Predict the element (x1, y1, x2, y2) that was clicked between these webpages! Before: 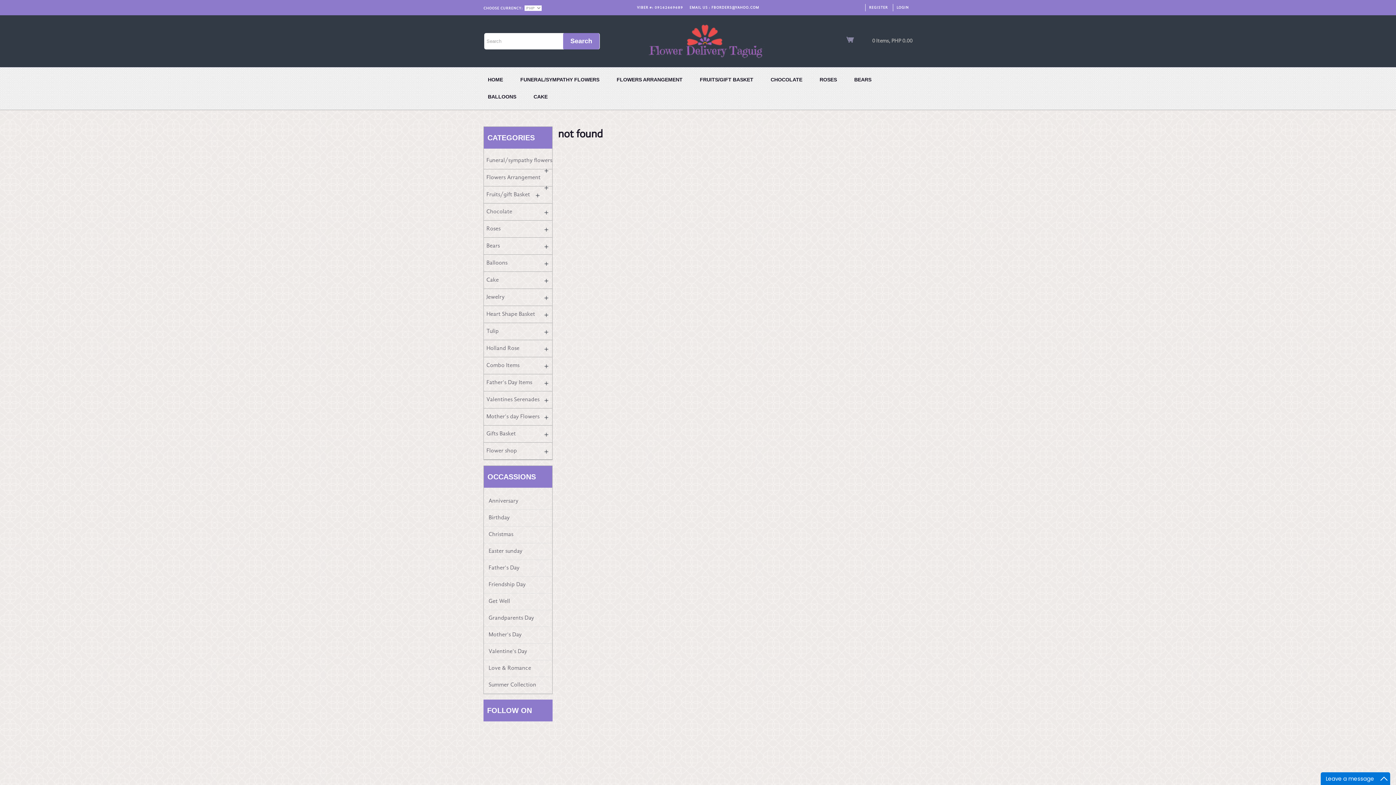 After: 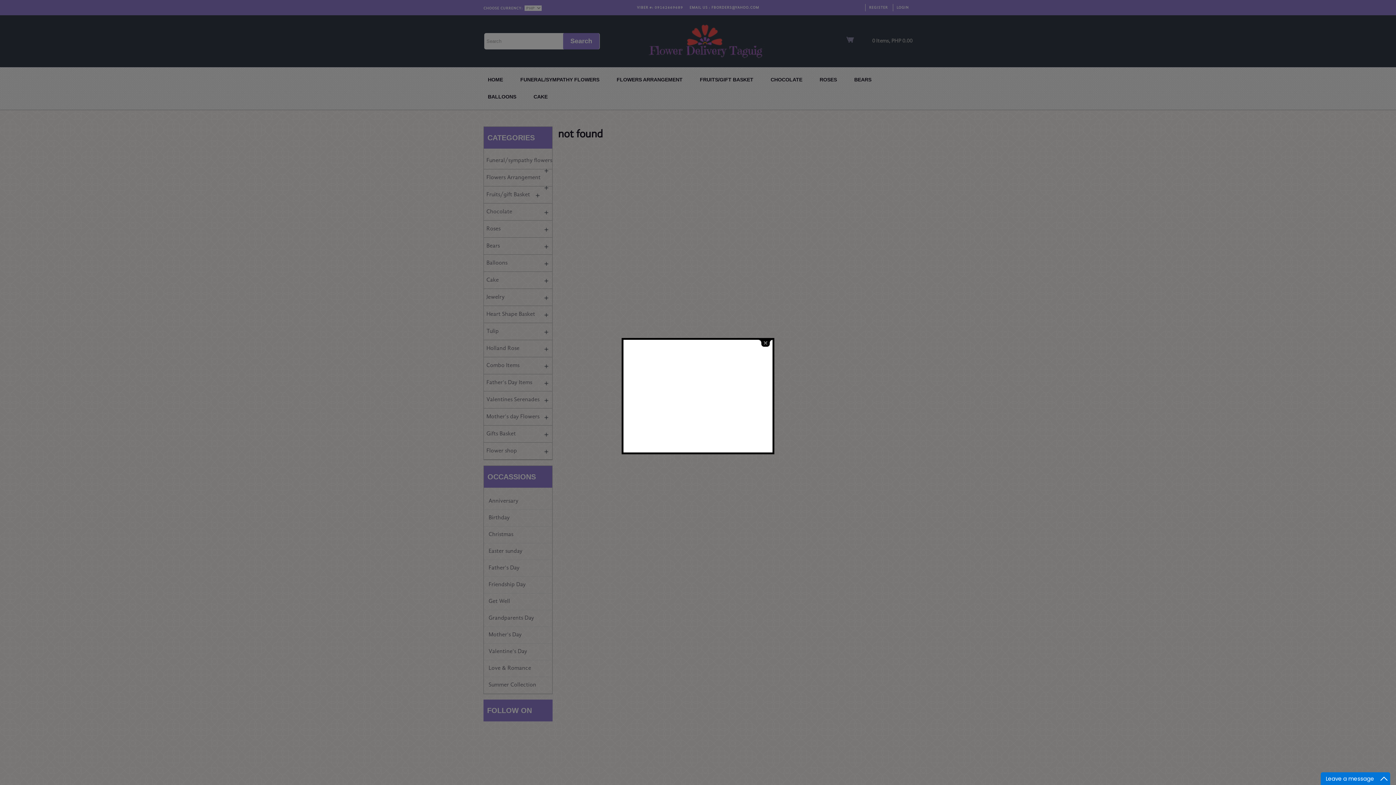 Action: bbox: (892, 4, 912, 11) label: LOGIN